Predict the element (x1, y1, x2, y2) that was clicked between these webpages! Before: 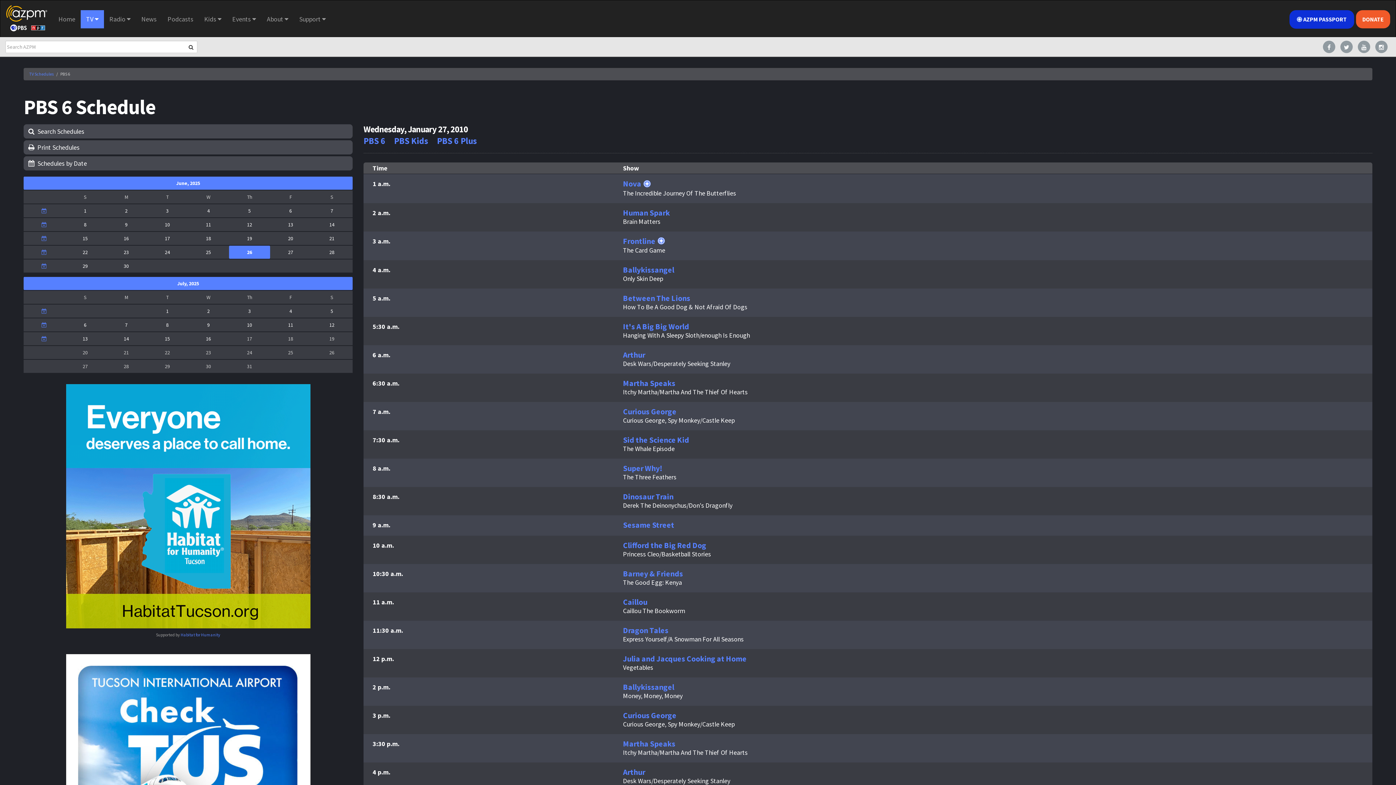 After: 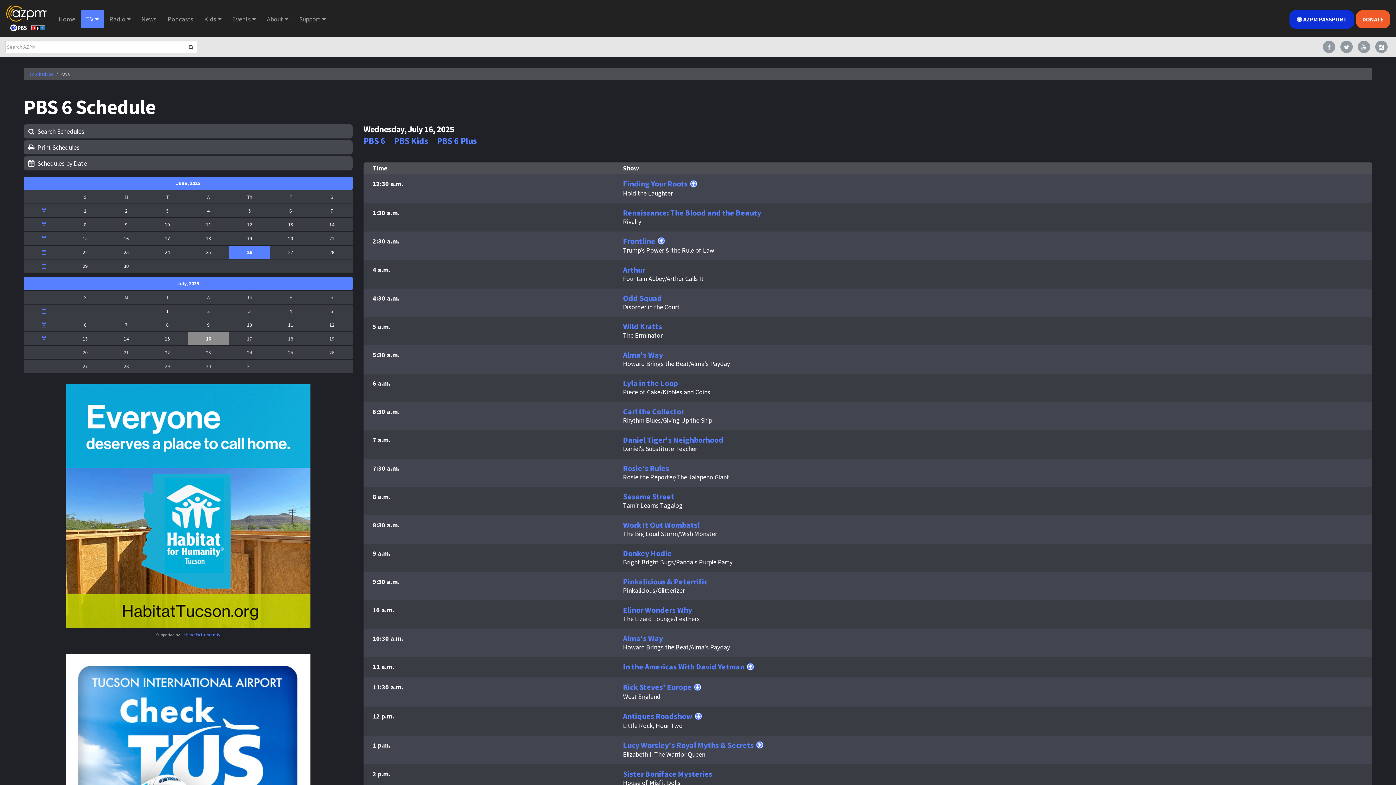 Action: label: 16 bbox: (206, 335, 211, 342)